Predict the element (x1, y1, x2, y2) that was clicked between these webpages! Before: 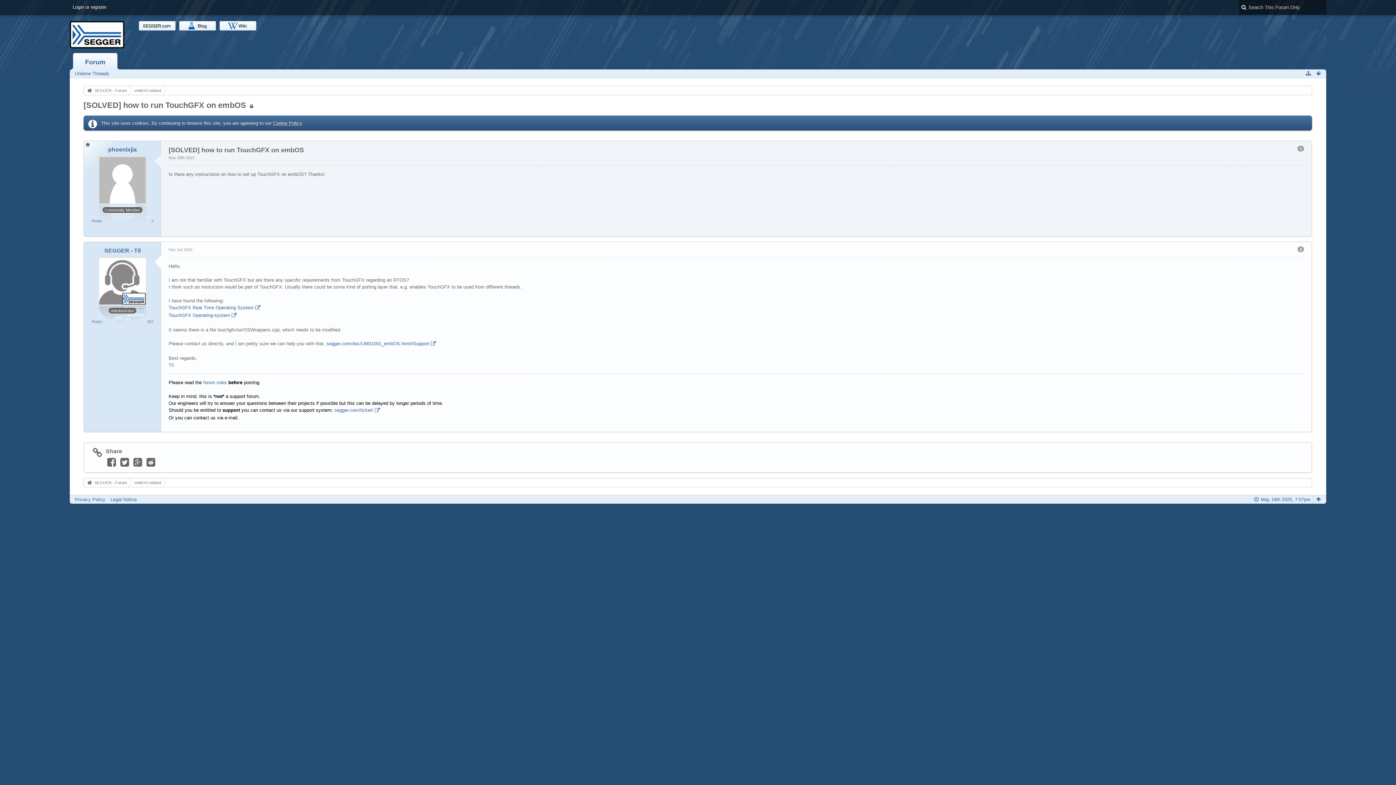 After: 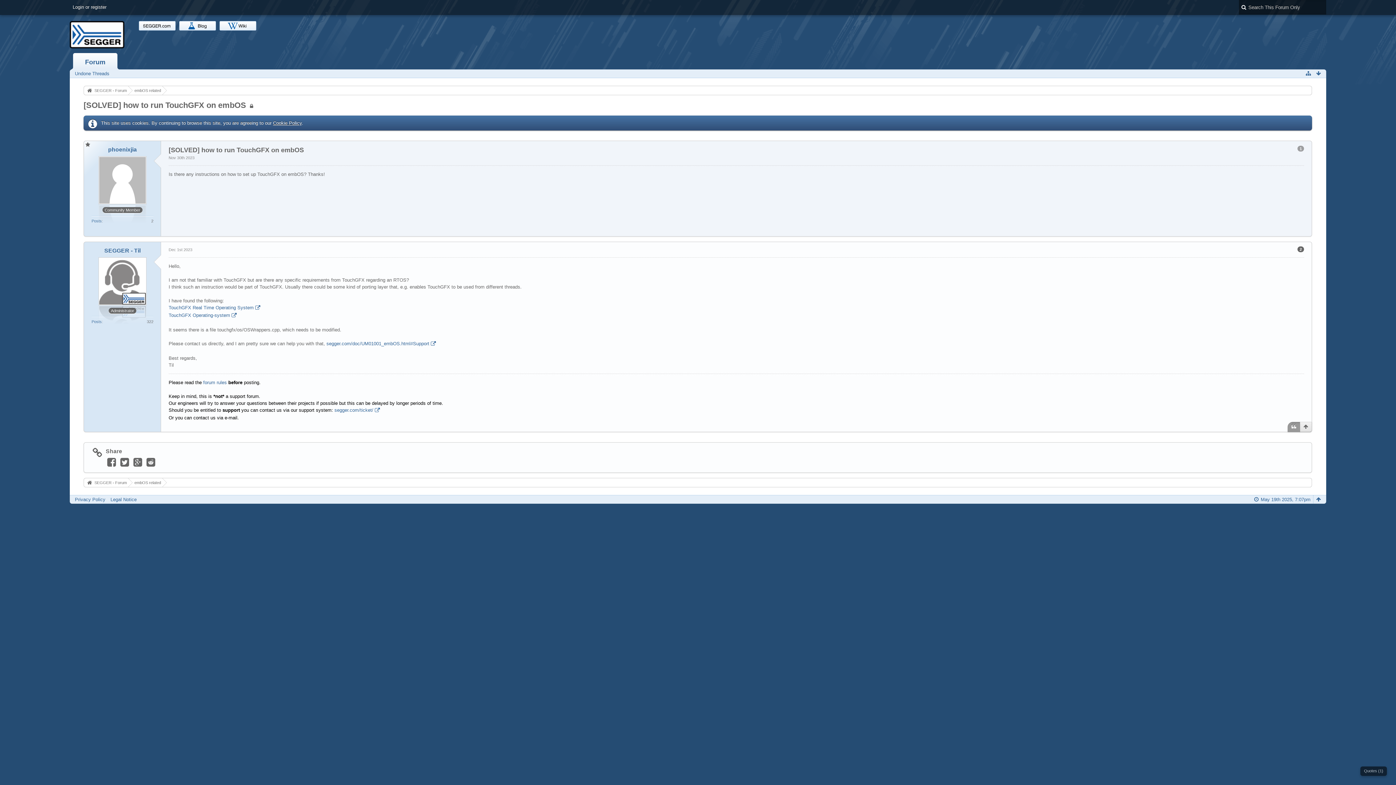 Action: bbox: (1288, 422, 1300, 432)